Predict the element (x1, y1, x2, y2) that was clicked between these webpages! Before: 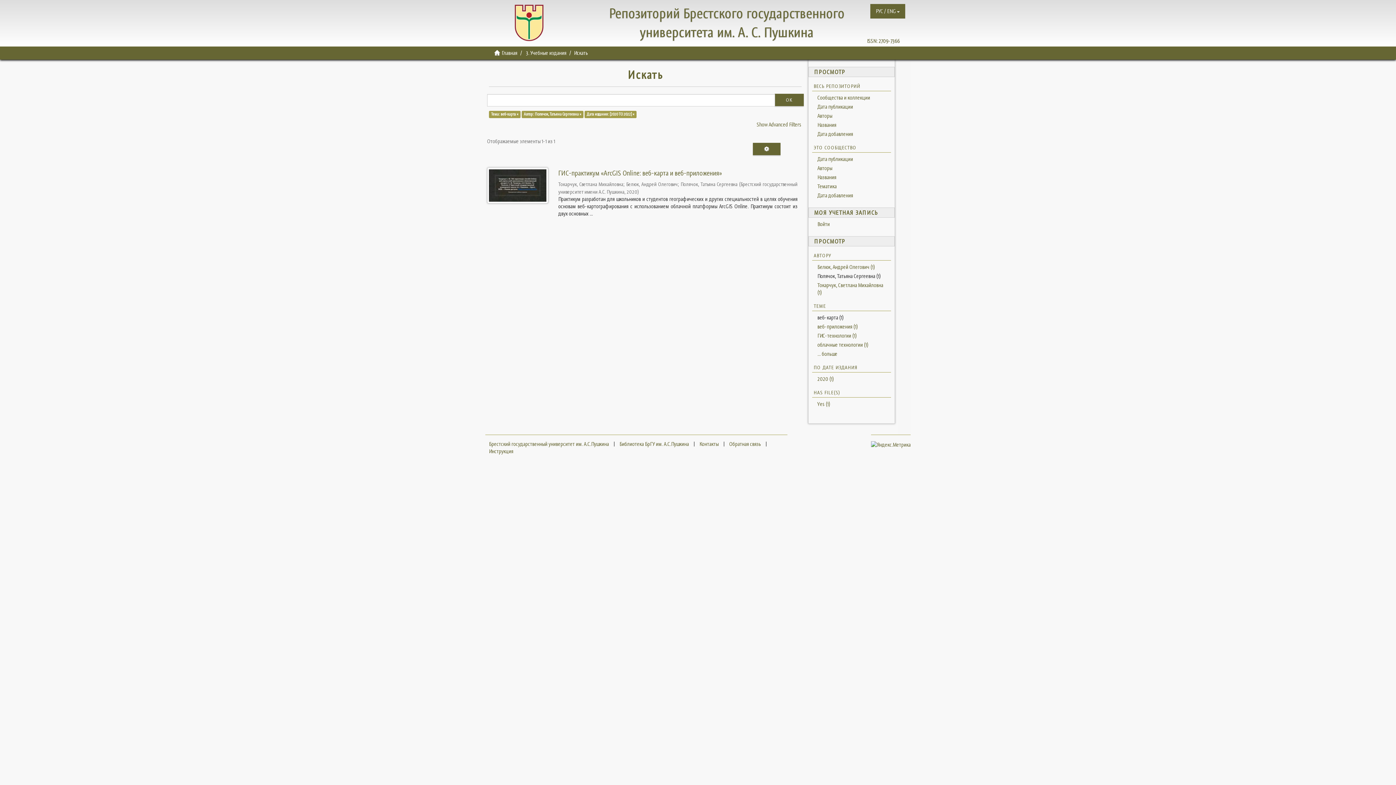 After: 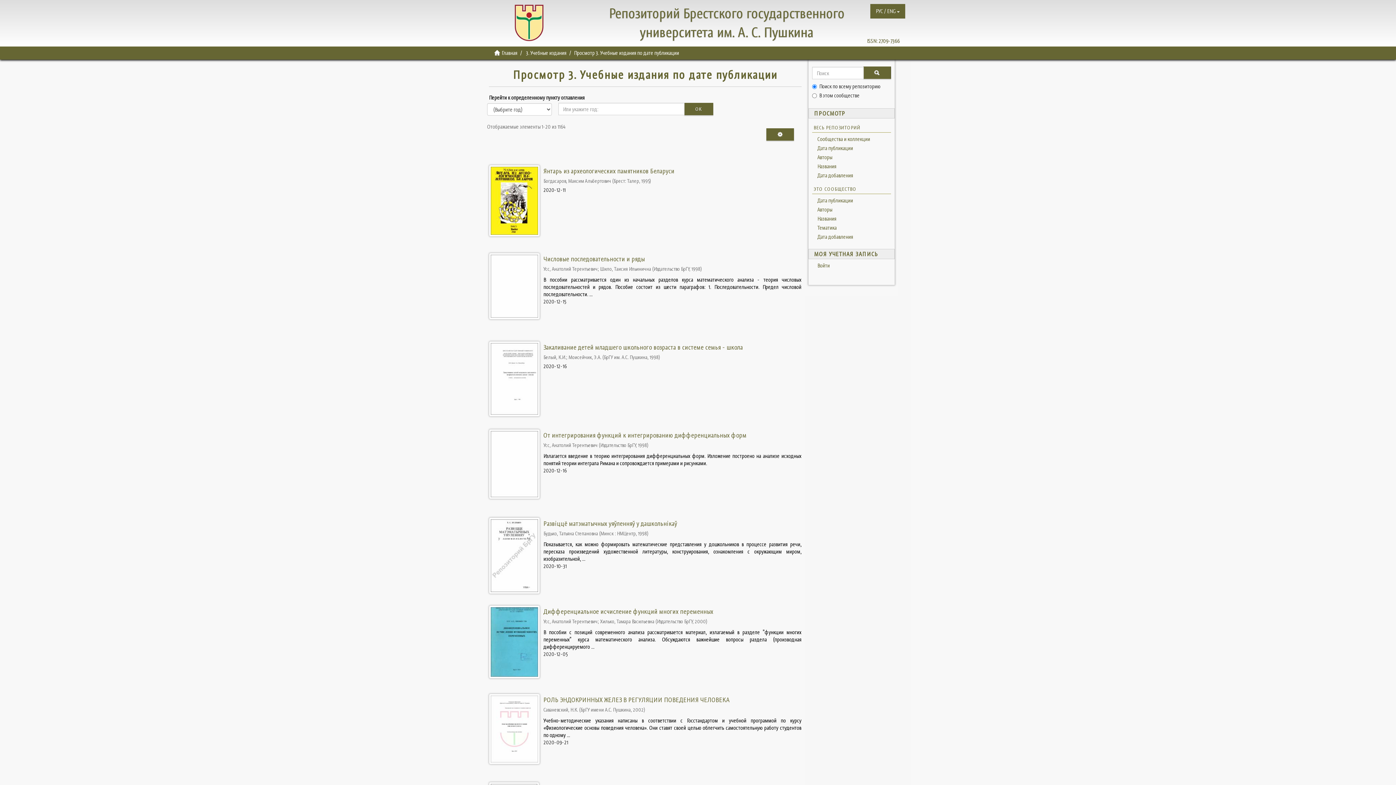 Action: bbox: (812, 154, 891, 164) label: Дата публикации